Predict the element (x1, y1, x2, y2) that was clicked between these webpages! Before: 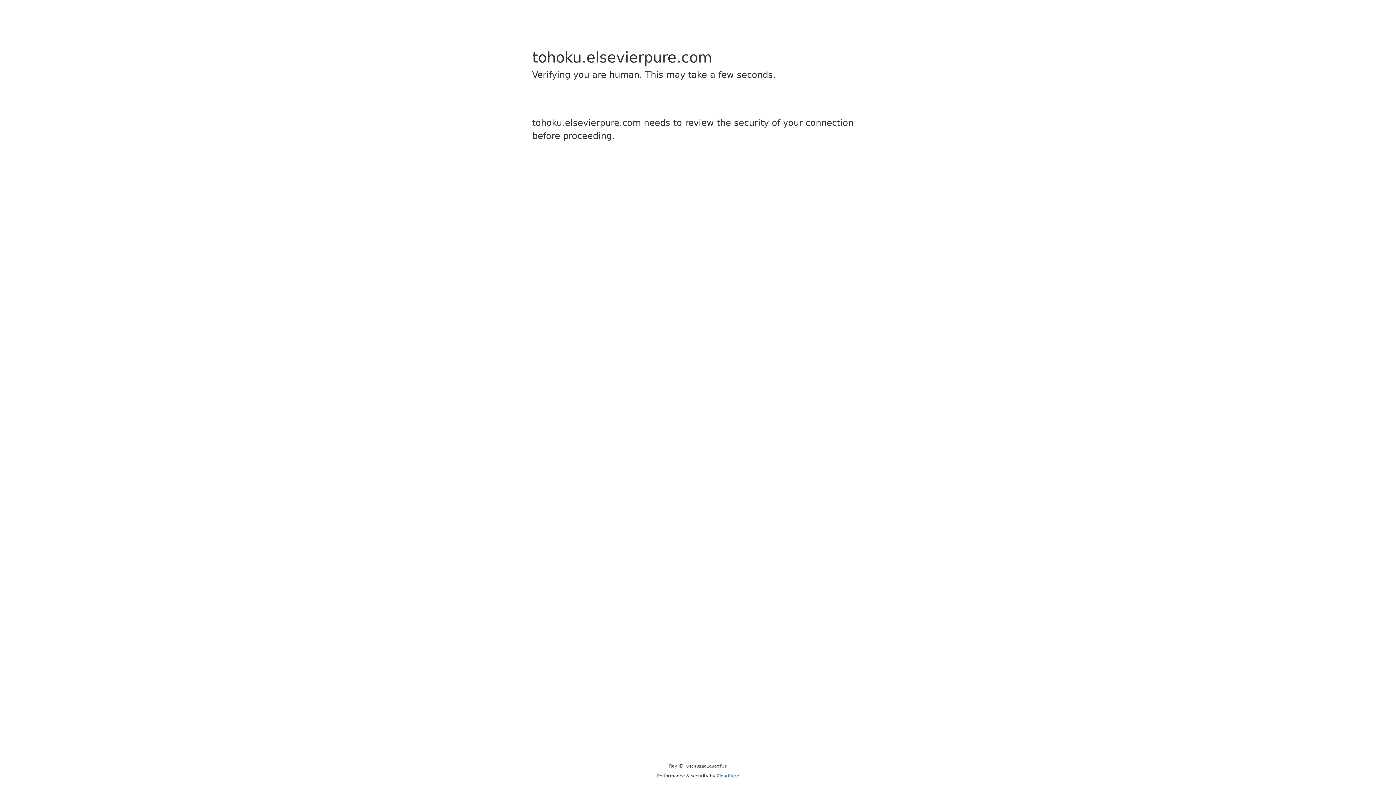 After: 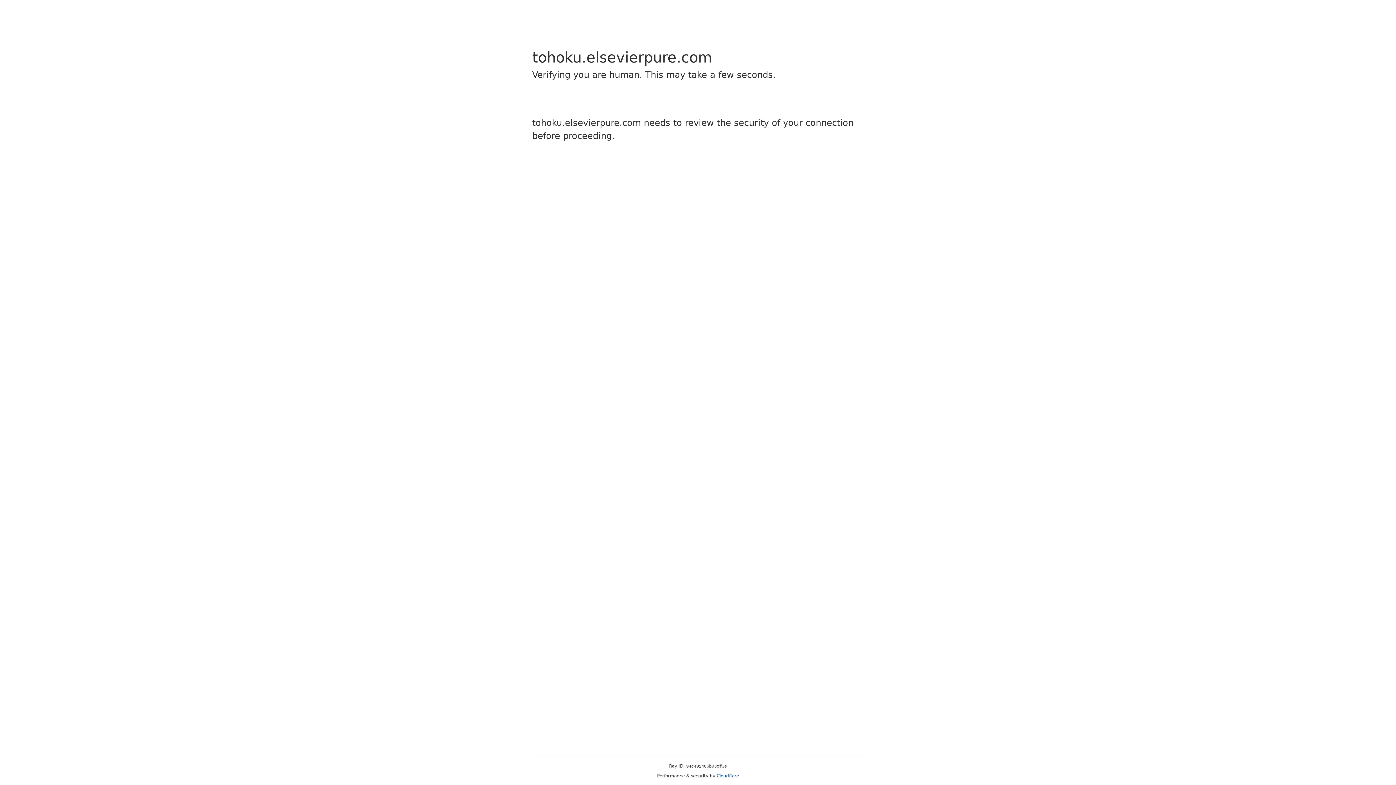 Action: bbox: (716, 773, 739, 778) label: Cloudflare